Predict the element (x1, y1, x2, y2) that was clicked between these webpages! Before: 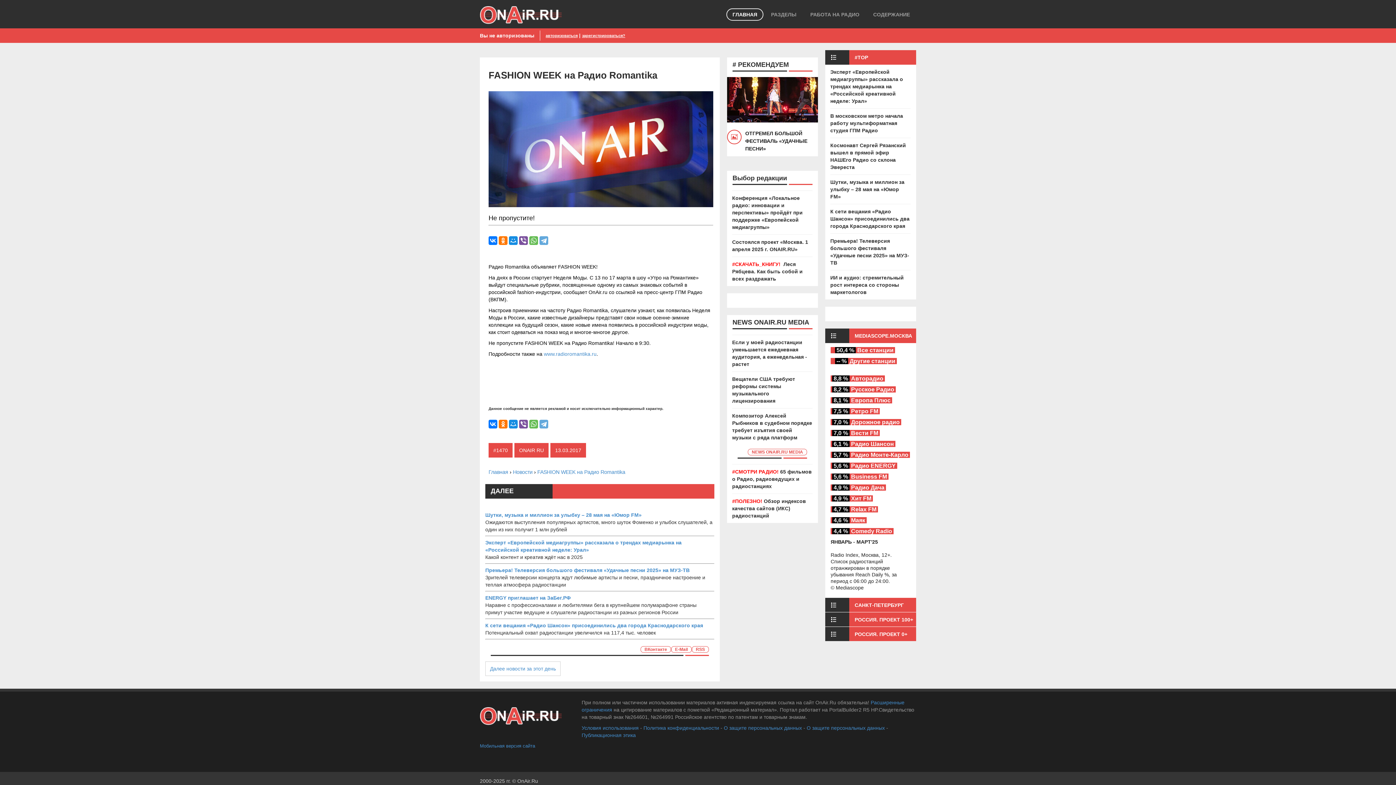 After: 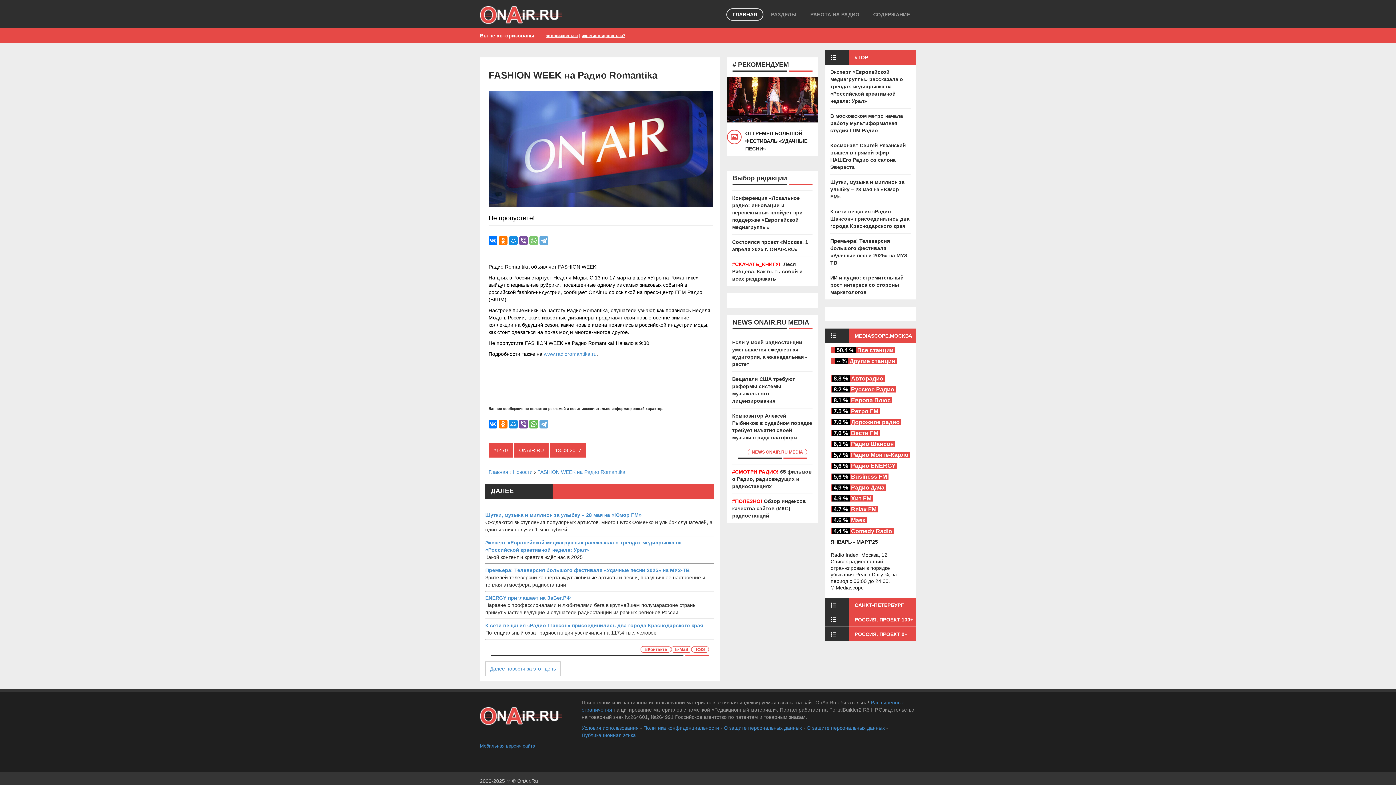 Action: bbox: (529, 236, 538, 245)